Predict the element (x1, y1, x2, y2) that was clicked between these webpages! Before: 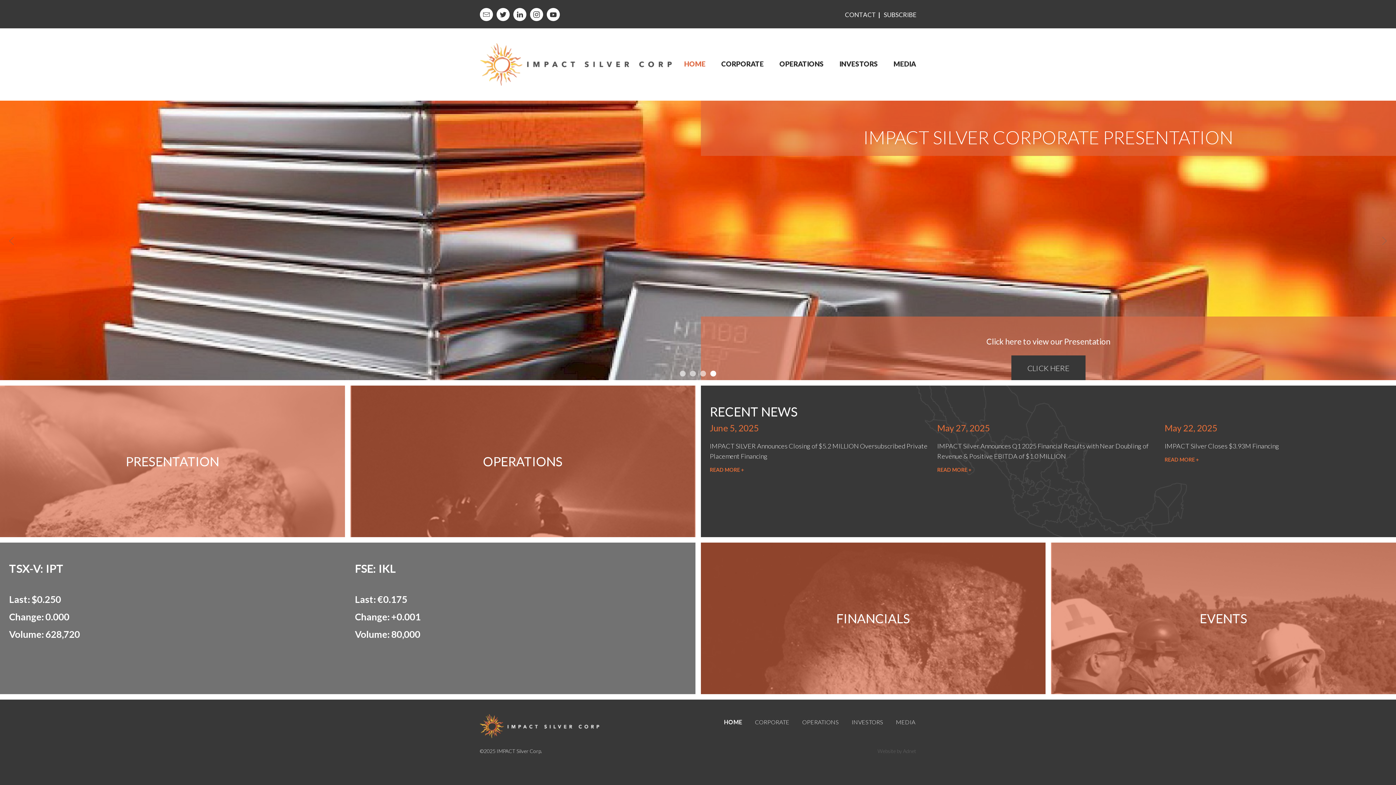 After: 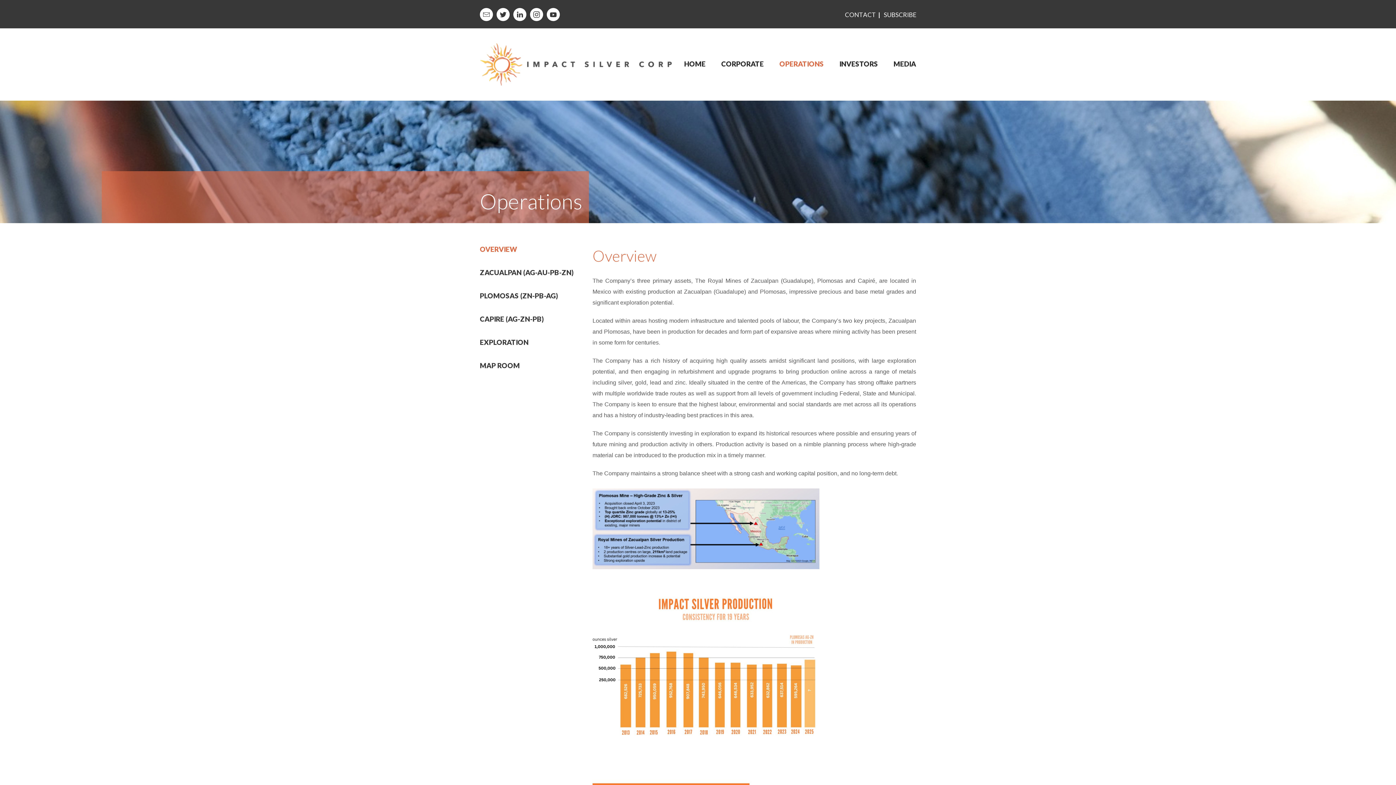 Action: label: OPERATIONS bbox: (796, 714, 844, 730)